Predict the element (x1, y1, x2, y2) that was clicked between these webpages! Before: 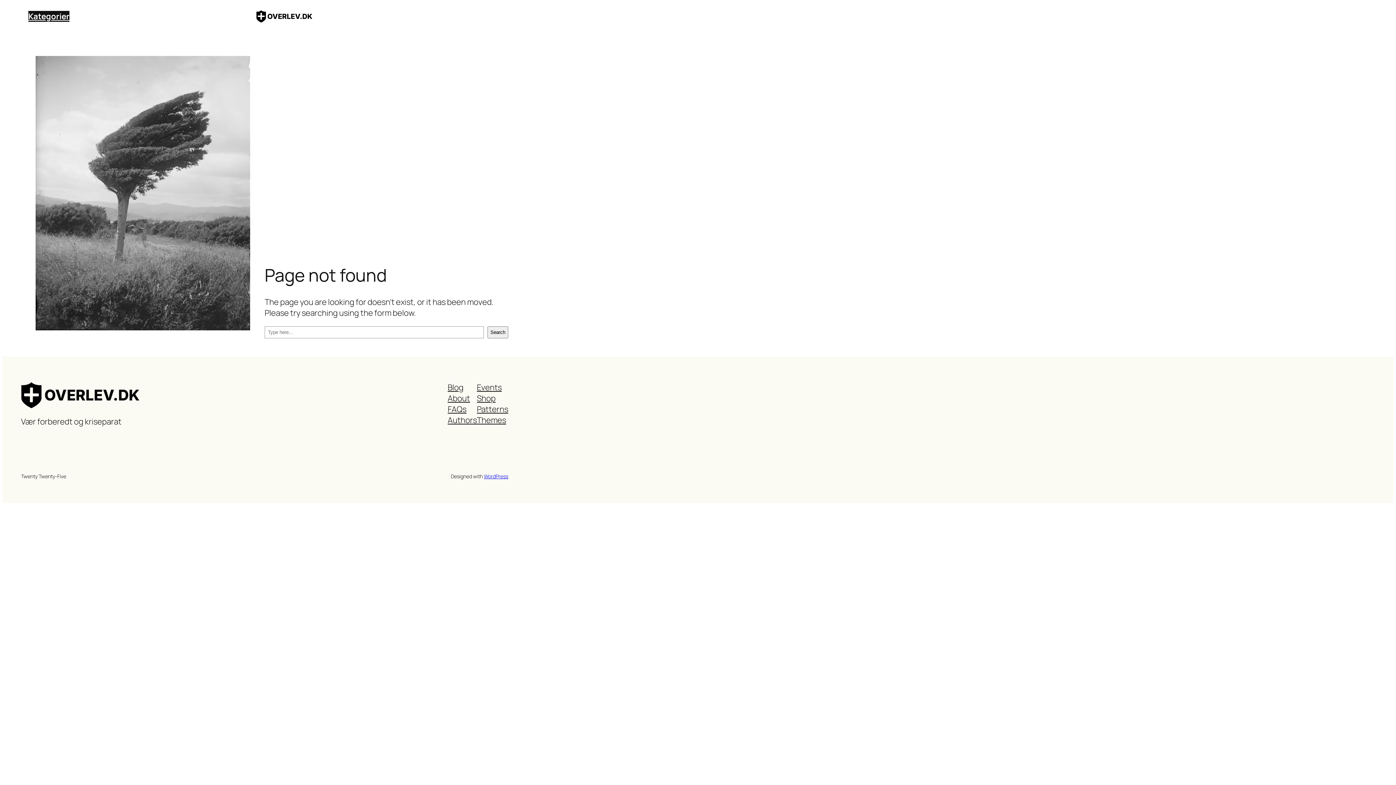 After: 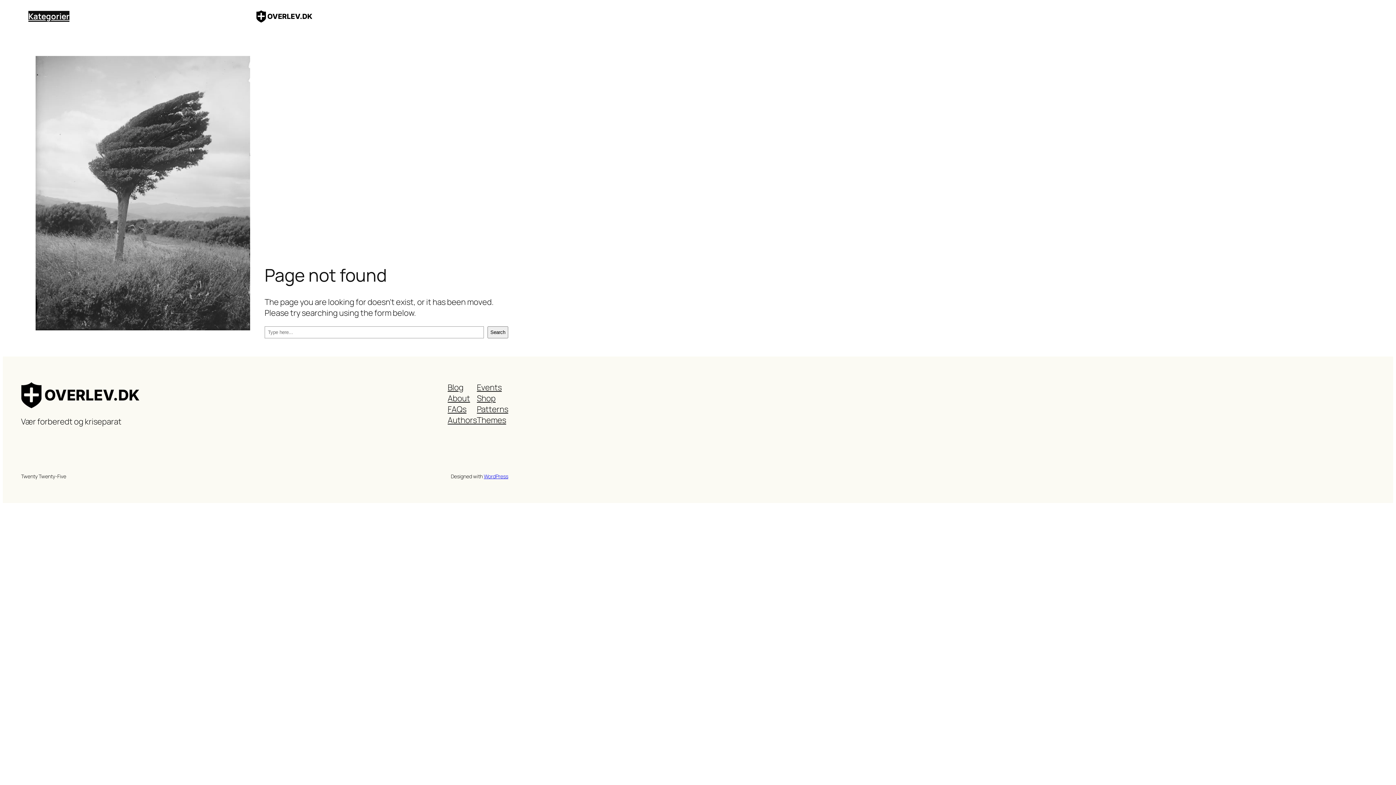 Action: label: Themes bbox: (477, 415, 506, 425)